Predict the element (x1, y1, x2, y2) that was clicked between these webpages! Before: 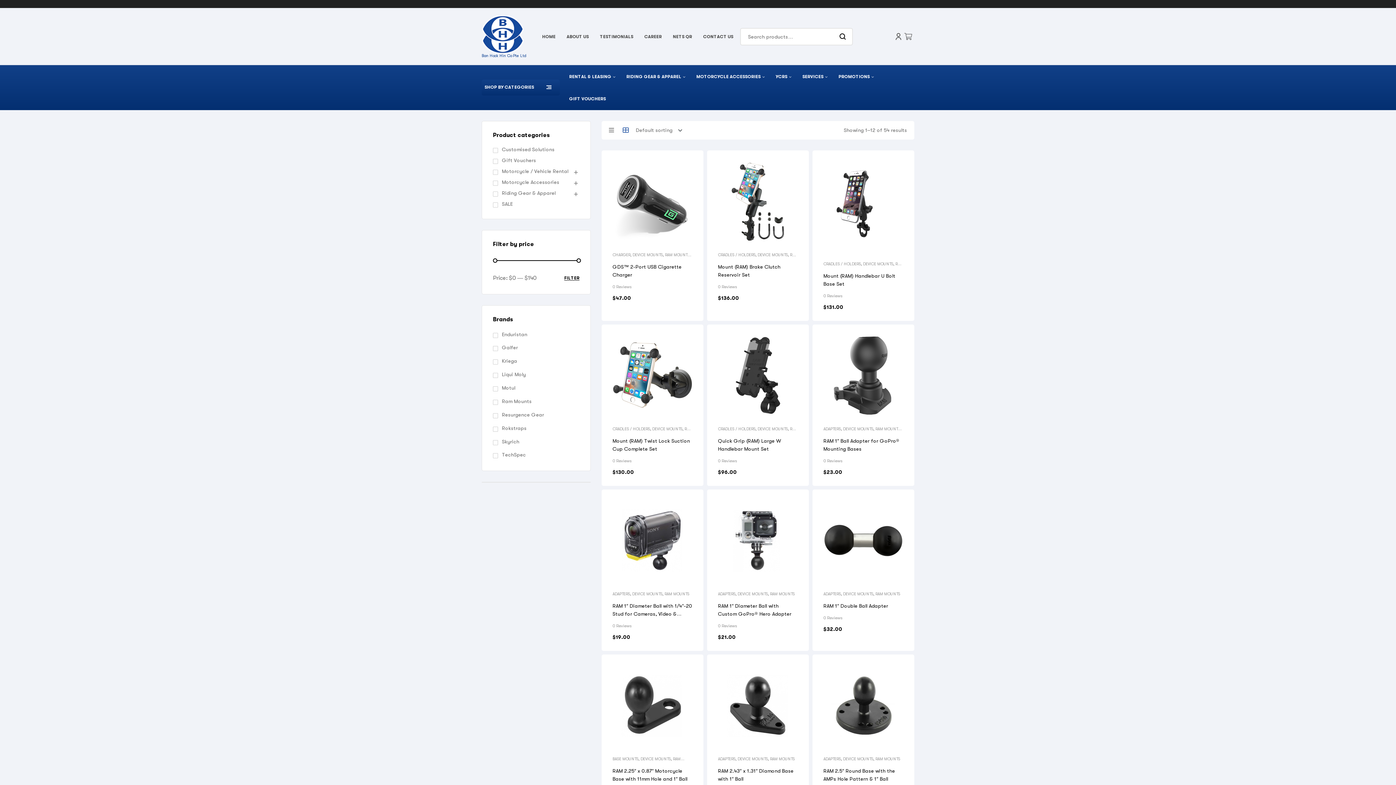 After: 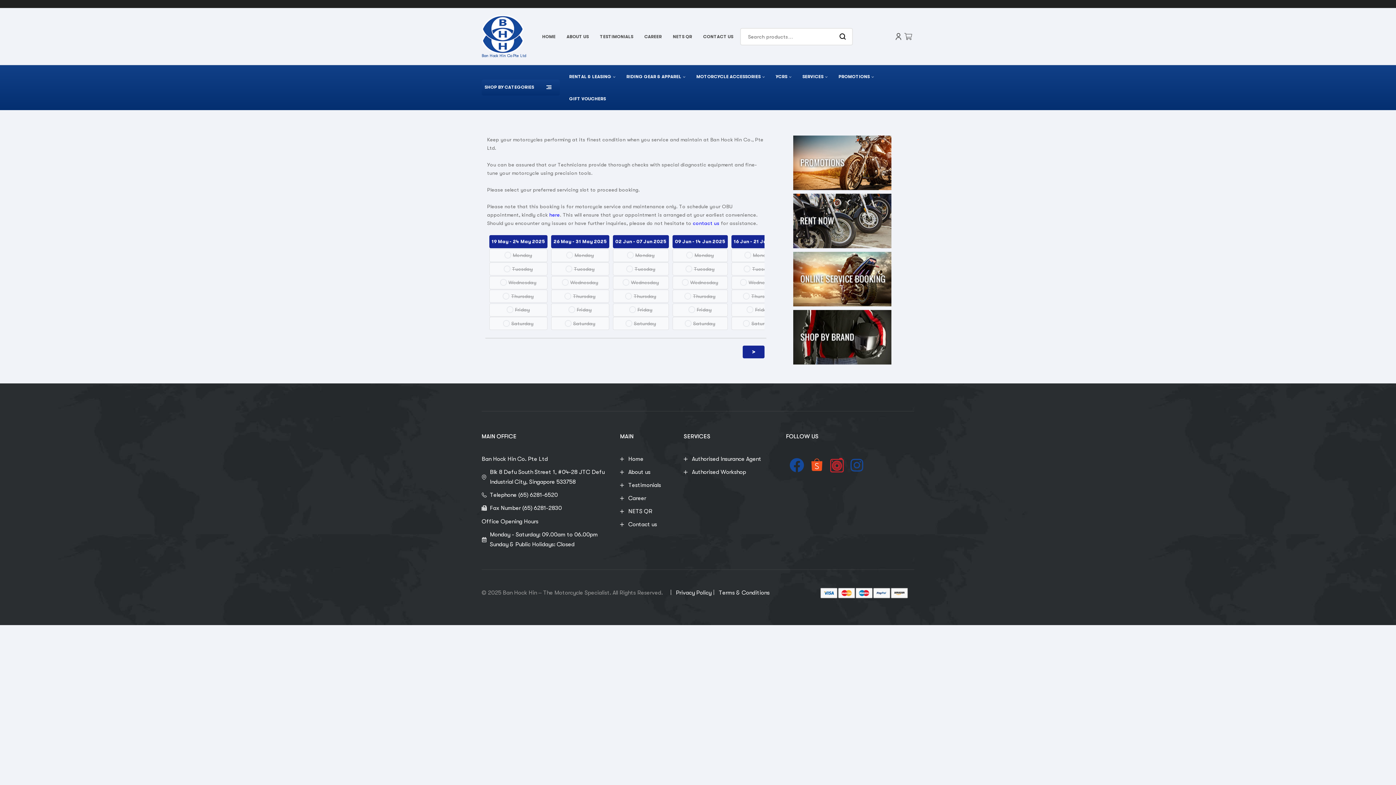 Action: label: SERVICES bbox: (797, 65, 832, 87)